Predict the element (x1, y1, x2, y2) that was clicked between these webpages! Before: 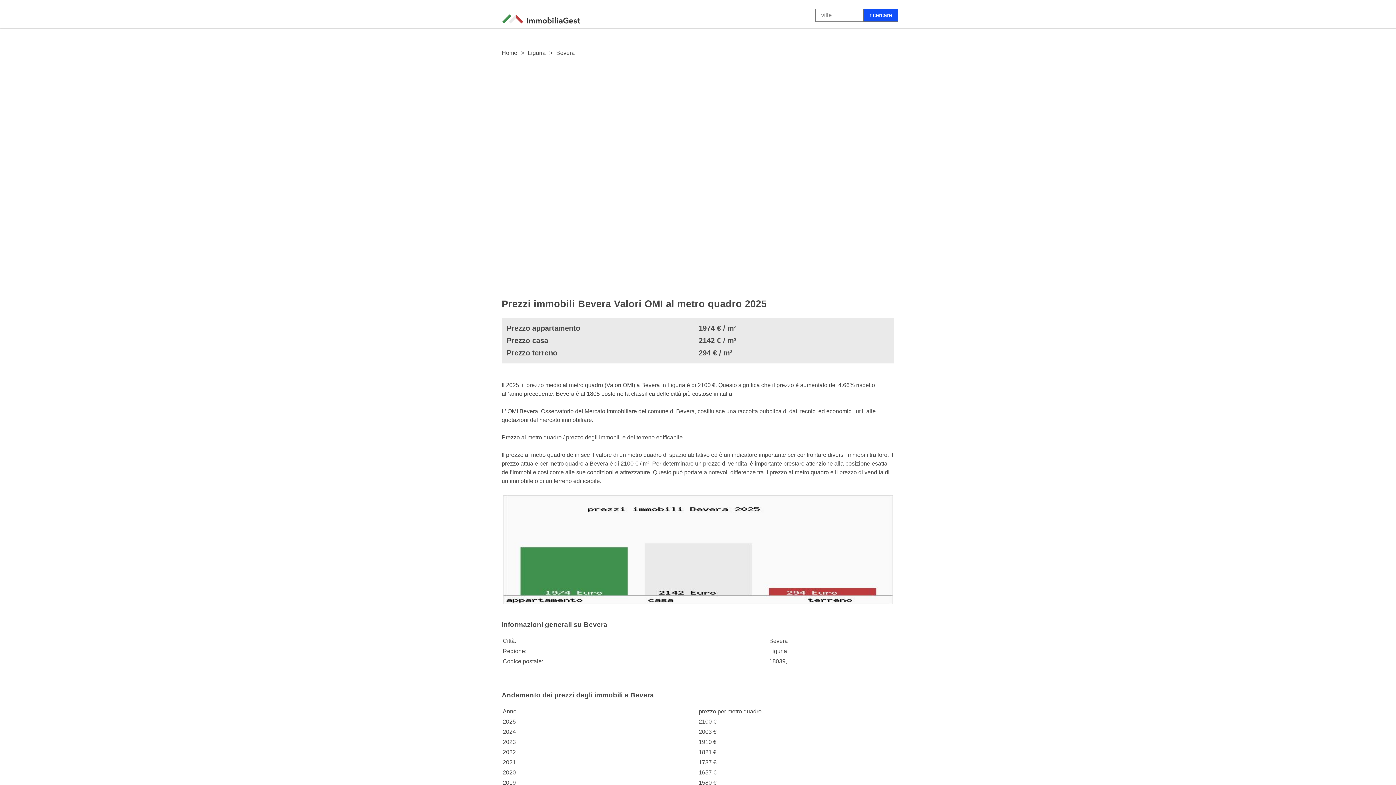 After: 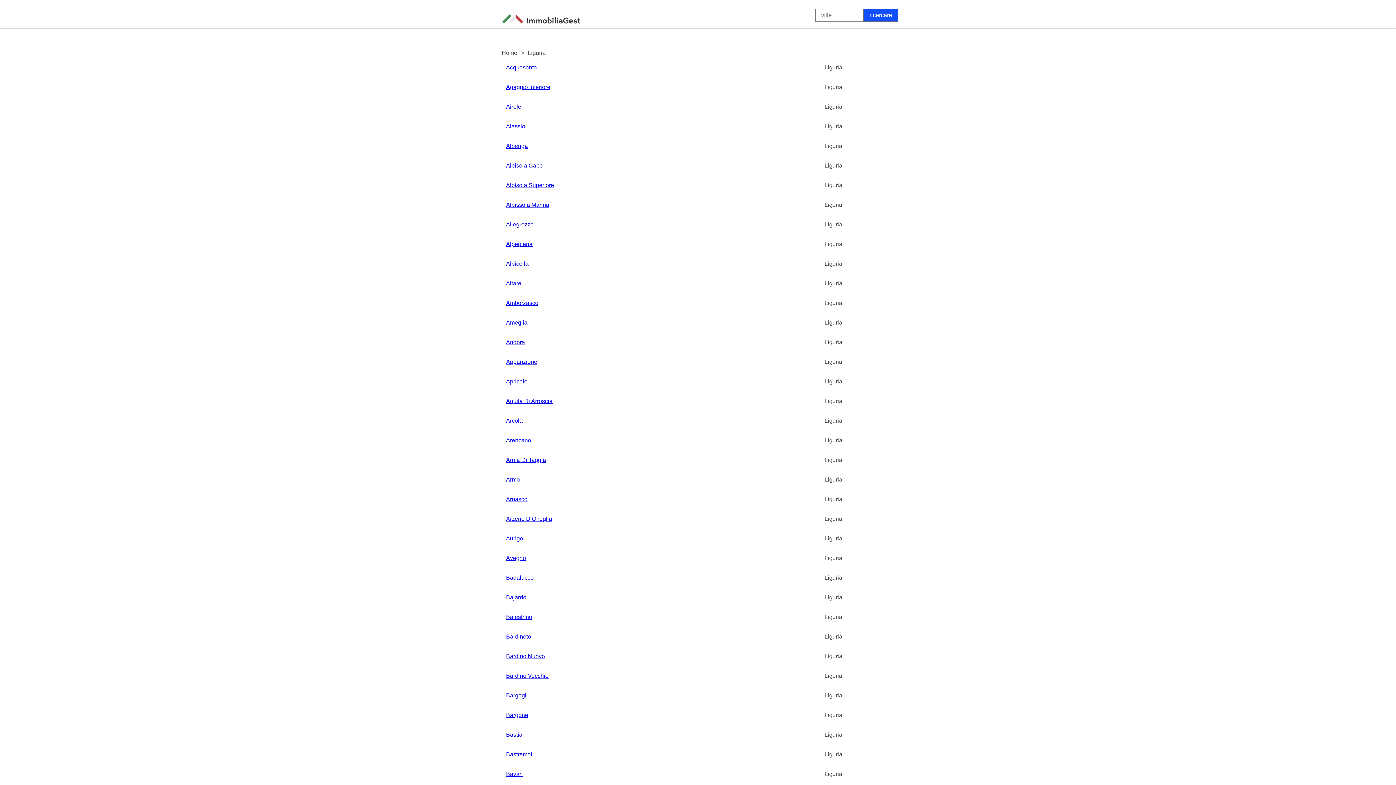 Action: label: Liguria bbox: (528, 48, 545, 57)